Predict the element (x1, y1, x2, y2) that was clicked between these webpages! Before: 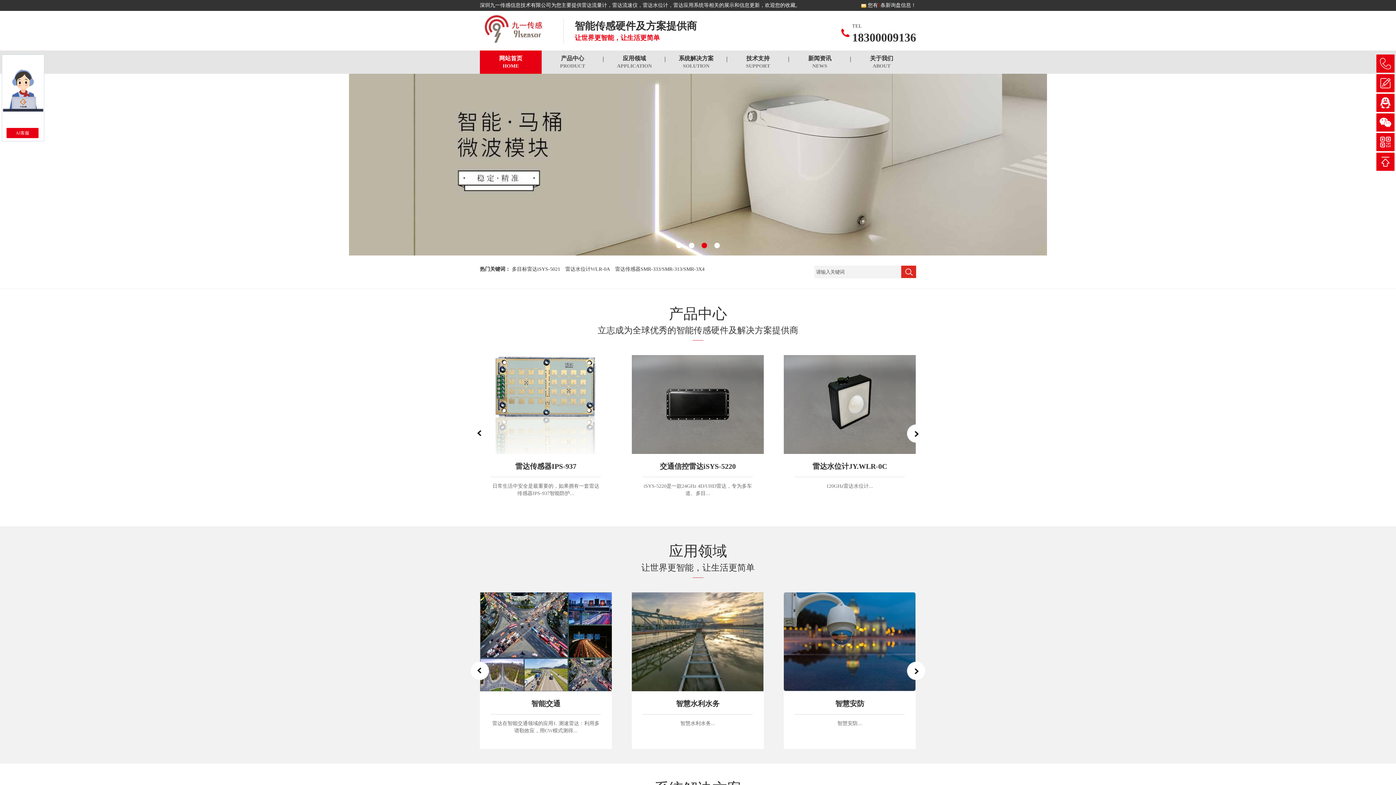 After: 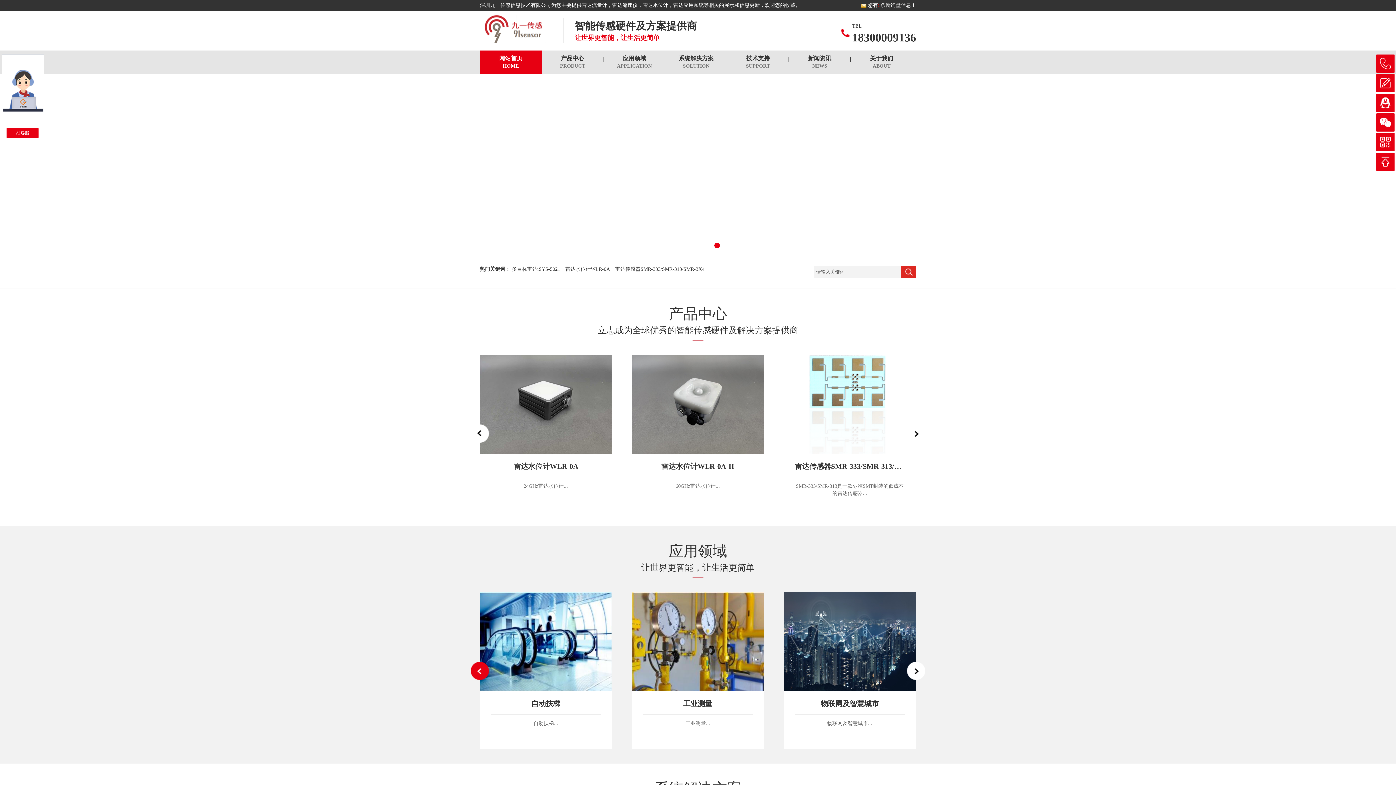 Action: bbox: (470, 662, 489, 680)